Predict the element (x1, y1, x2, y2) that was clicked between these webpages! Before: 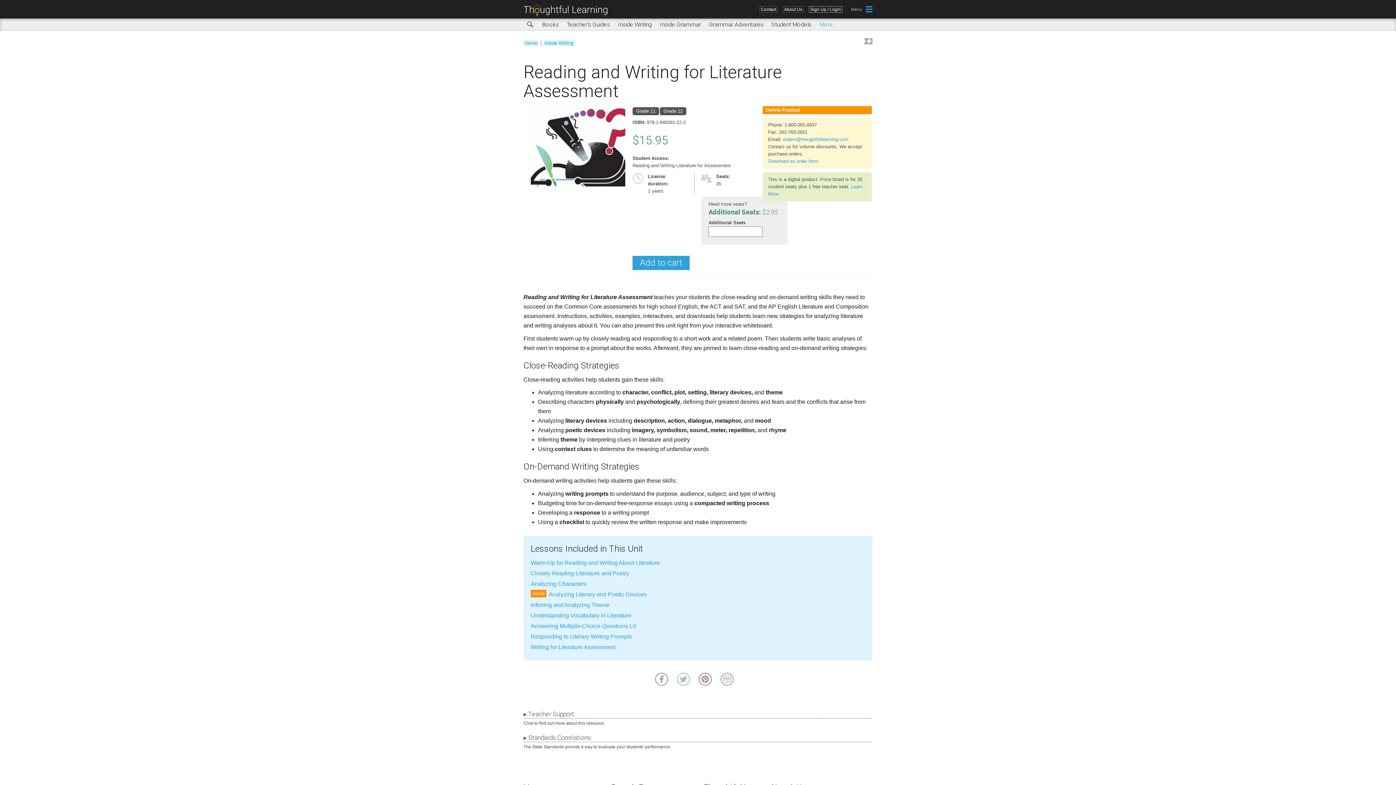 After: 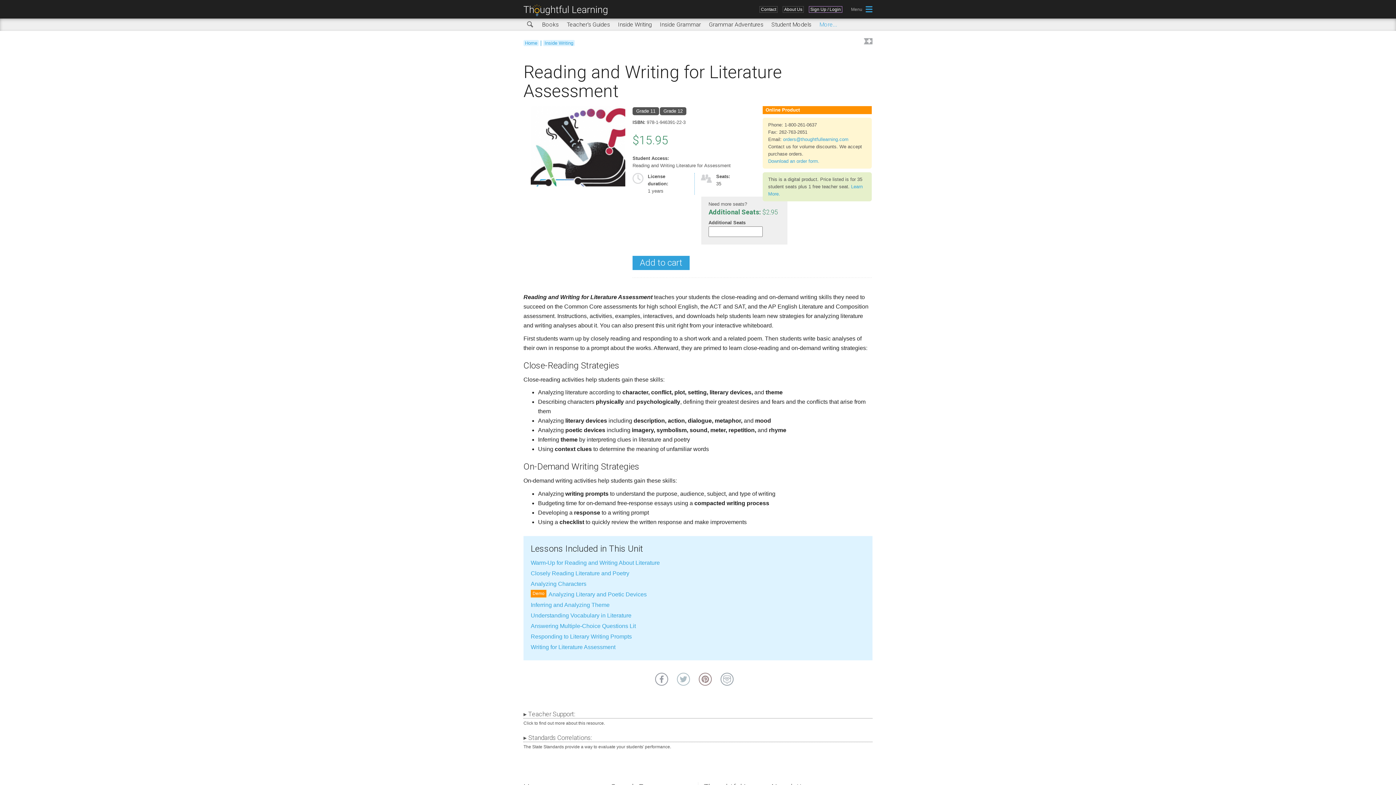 Action: label: Download an order form. bbox: (768, 158, 819, 164)